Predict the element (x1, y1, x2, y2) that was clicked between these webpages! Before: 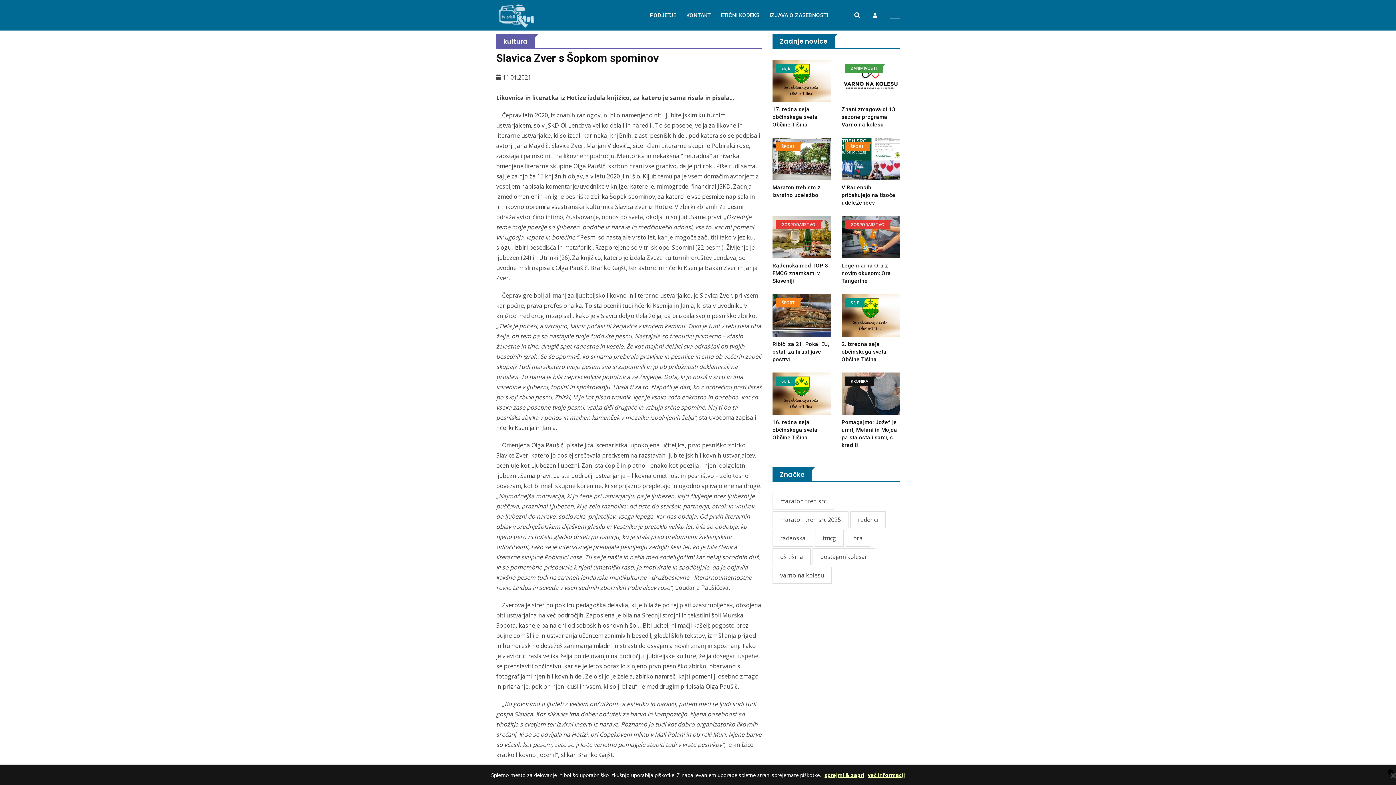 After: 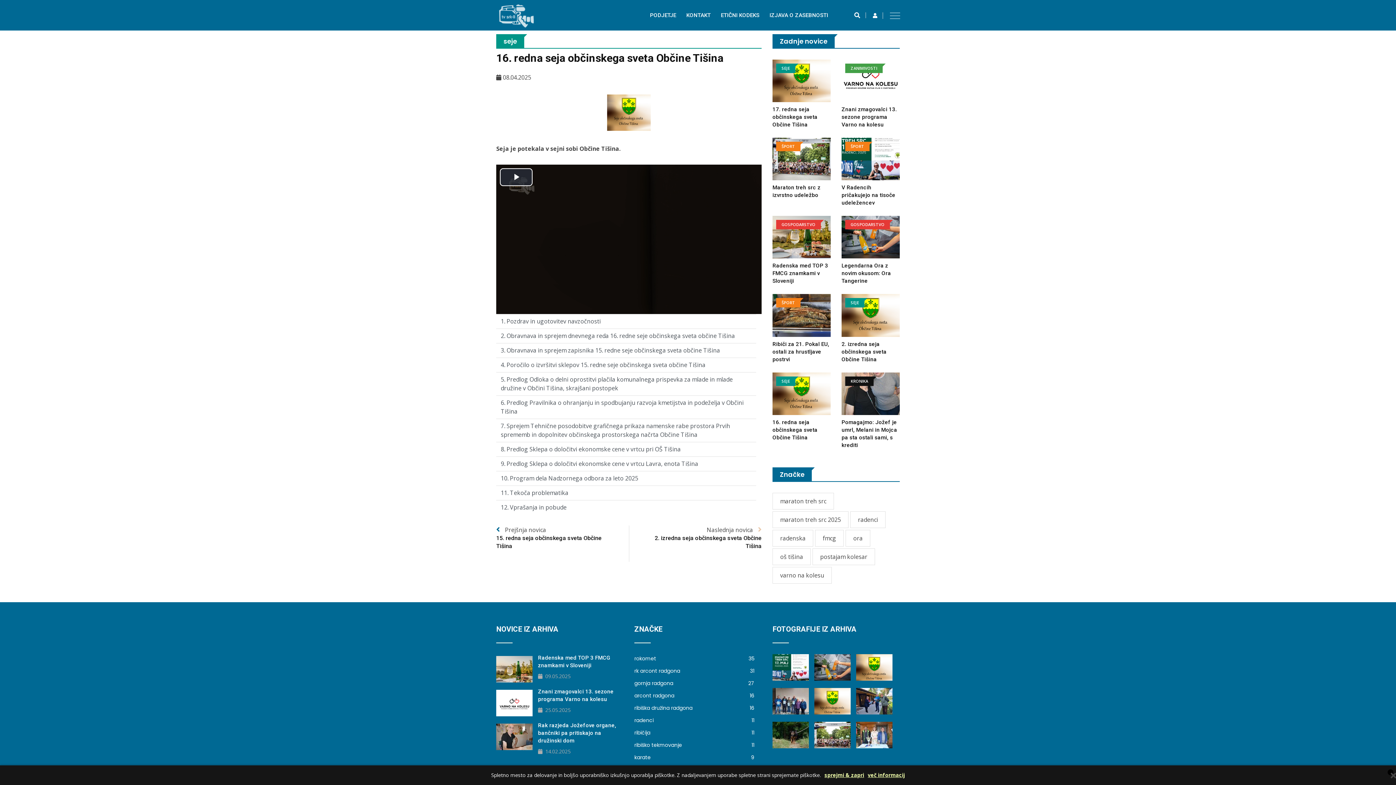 Action: label: 16. redna seja občinskega sveta Občine Tišina bbox: (772, 419, 817, 440)